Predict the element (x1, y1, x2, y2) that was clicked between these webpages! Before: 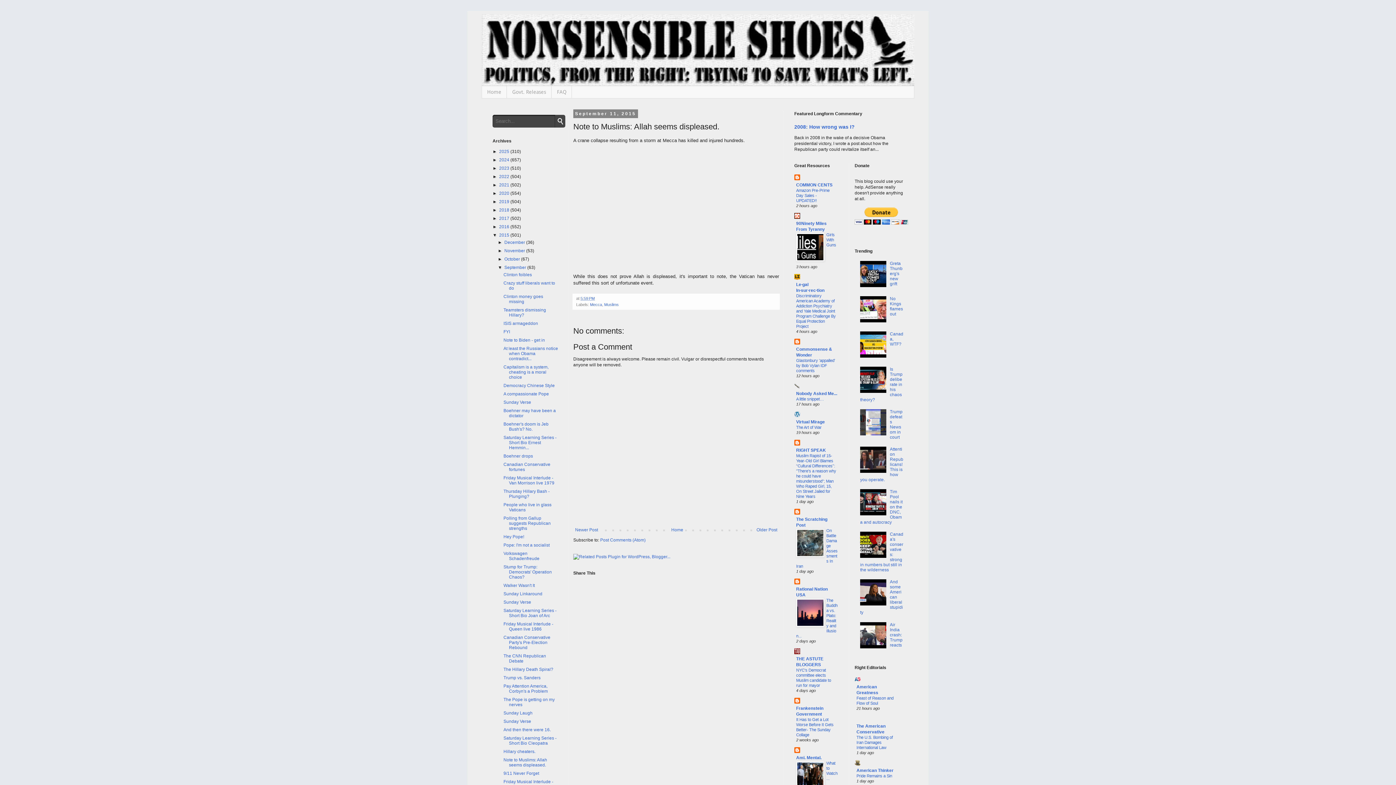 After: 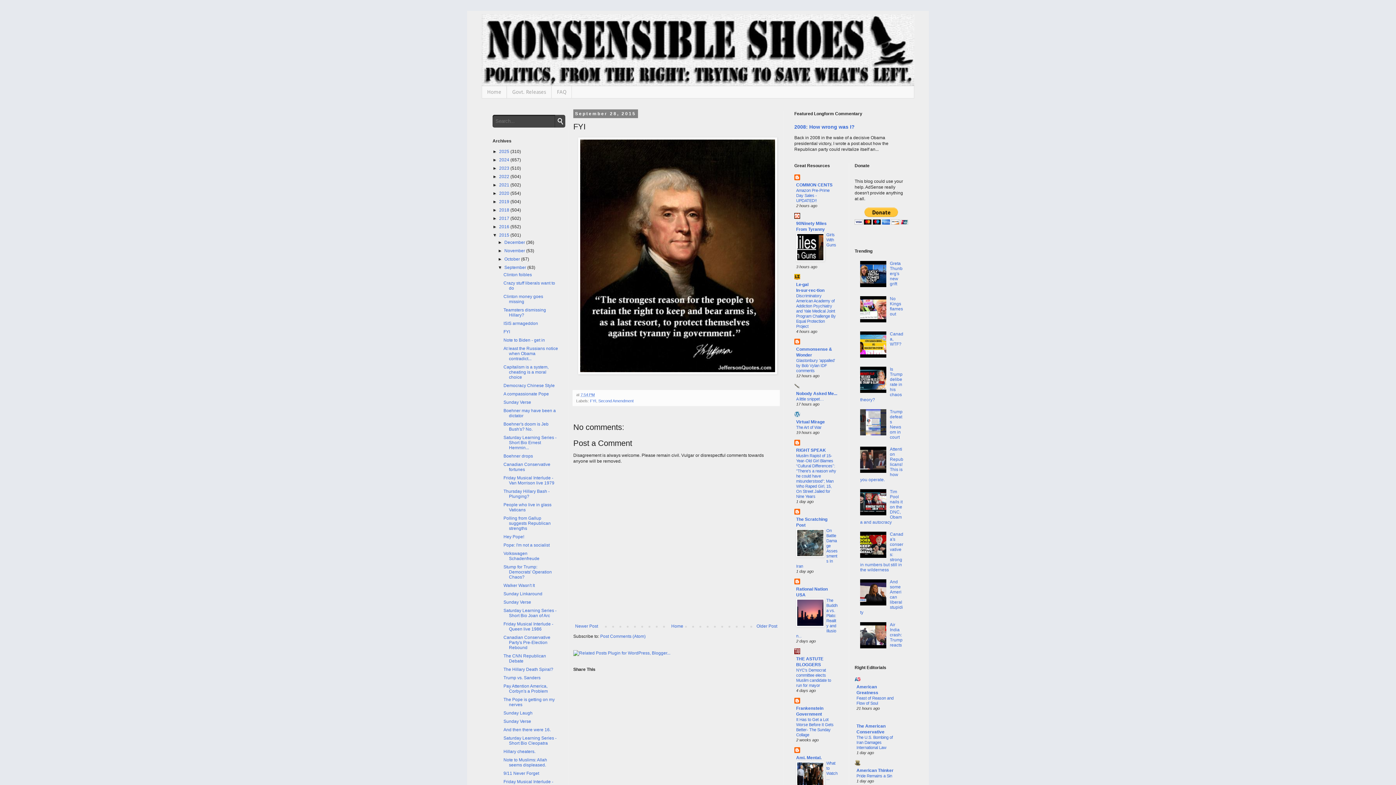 Action: bbox: (503, 329, 510, 334) label: FYI